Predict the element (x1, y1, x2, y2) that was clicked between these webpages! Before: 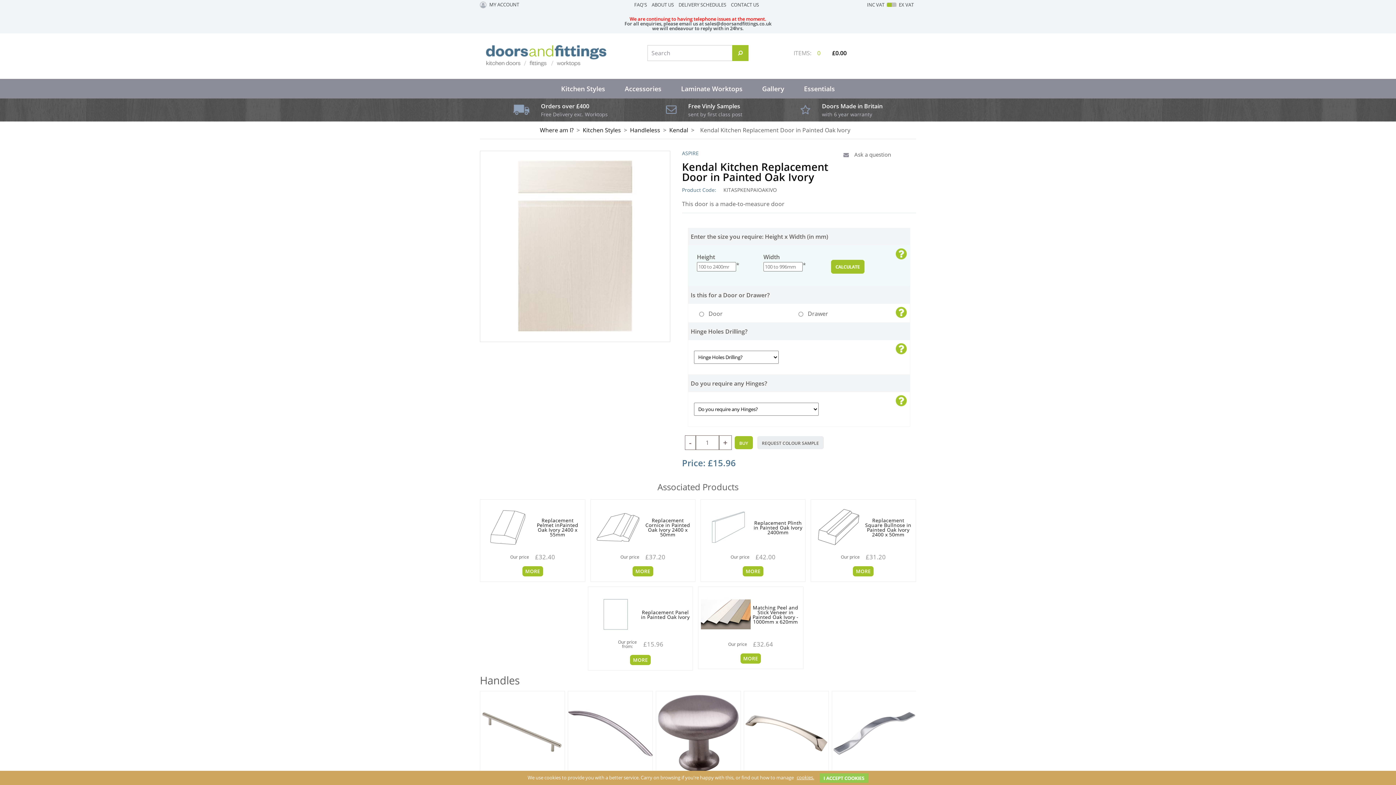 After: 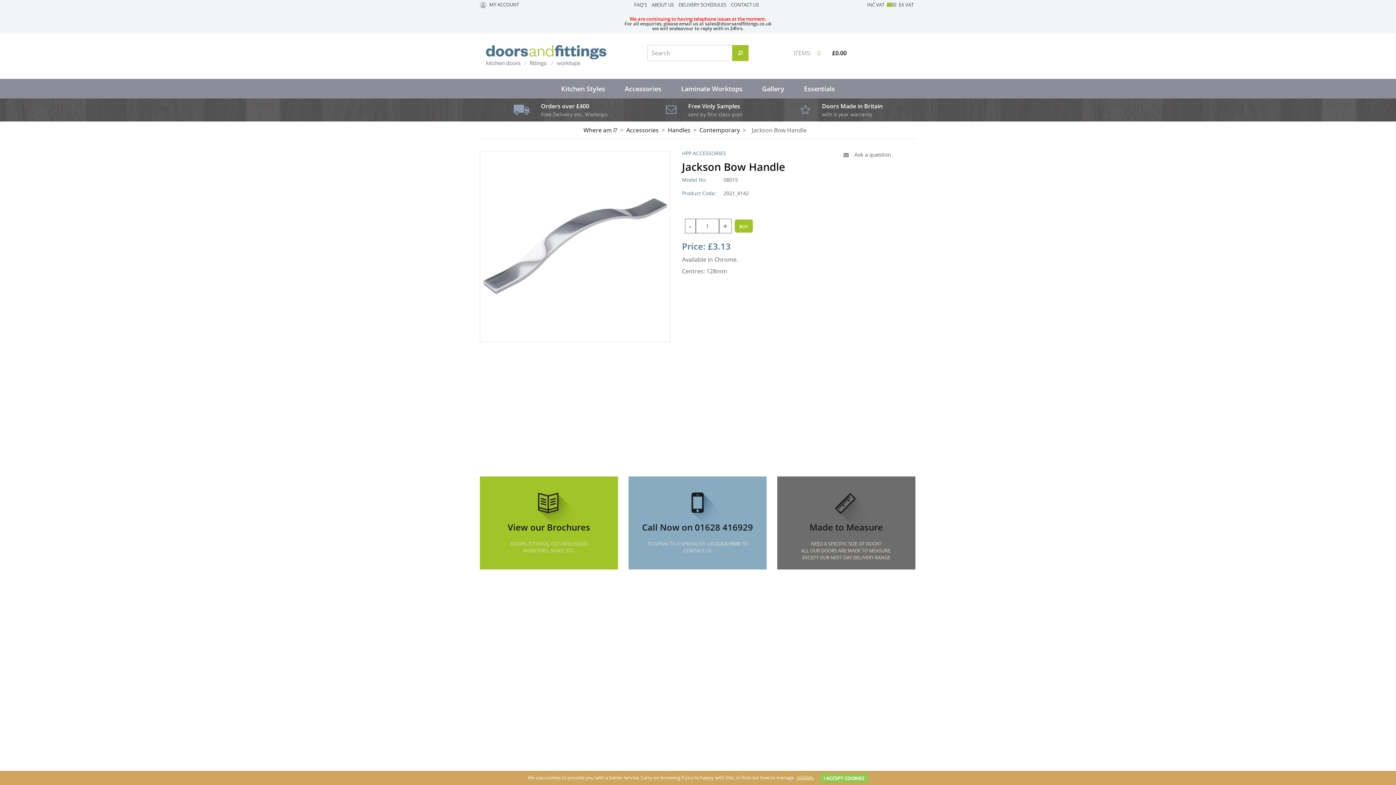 Action: bbox: (832, 691, 916, 775)